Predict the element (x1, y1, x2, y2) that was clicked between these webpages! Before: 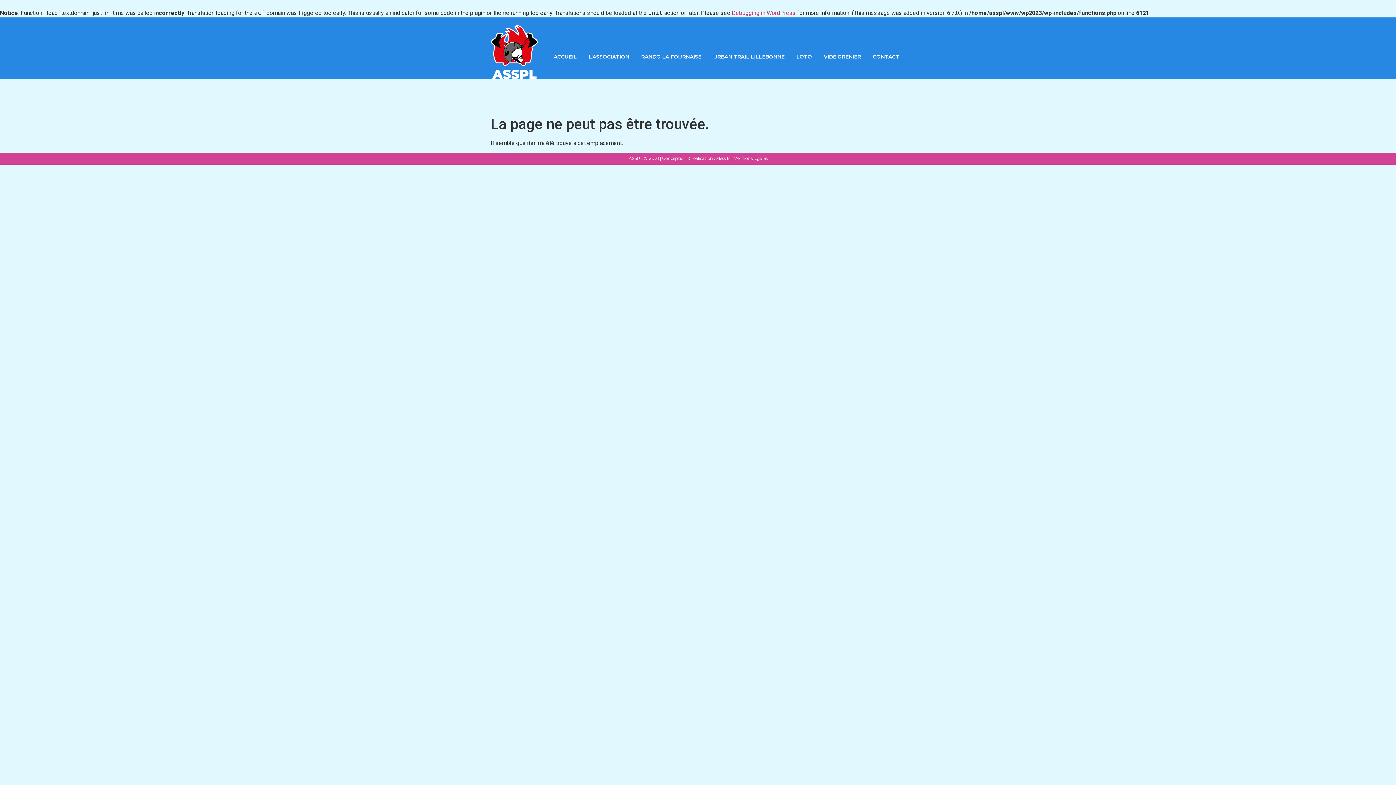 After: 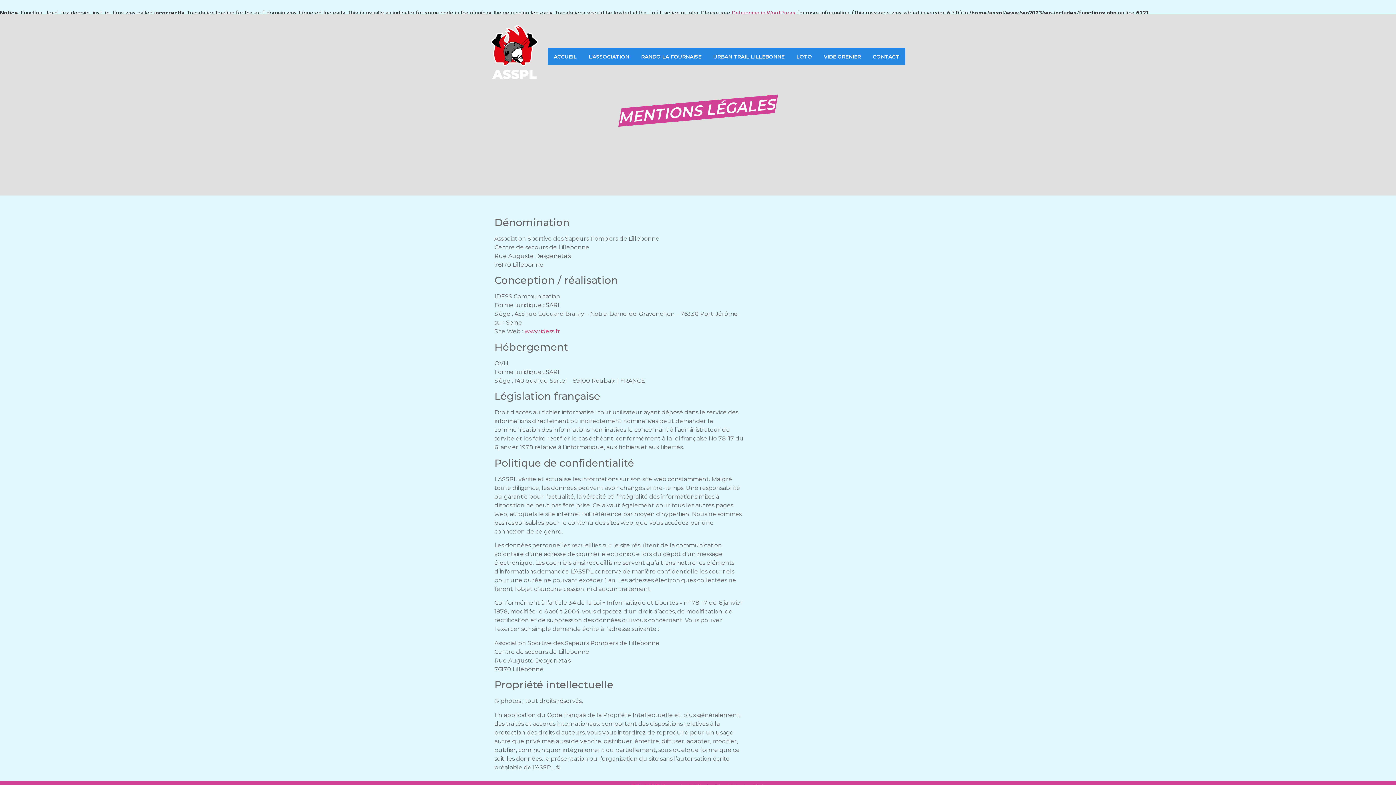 Action: label: Mentions légales bbox: (733, 155, 767, 161)